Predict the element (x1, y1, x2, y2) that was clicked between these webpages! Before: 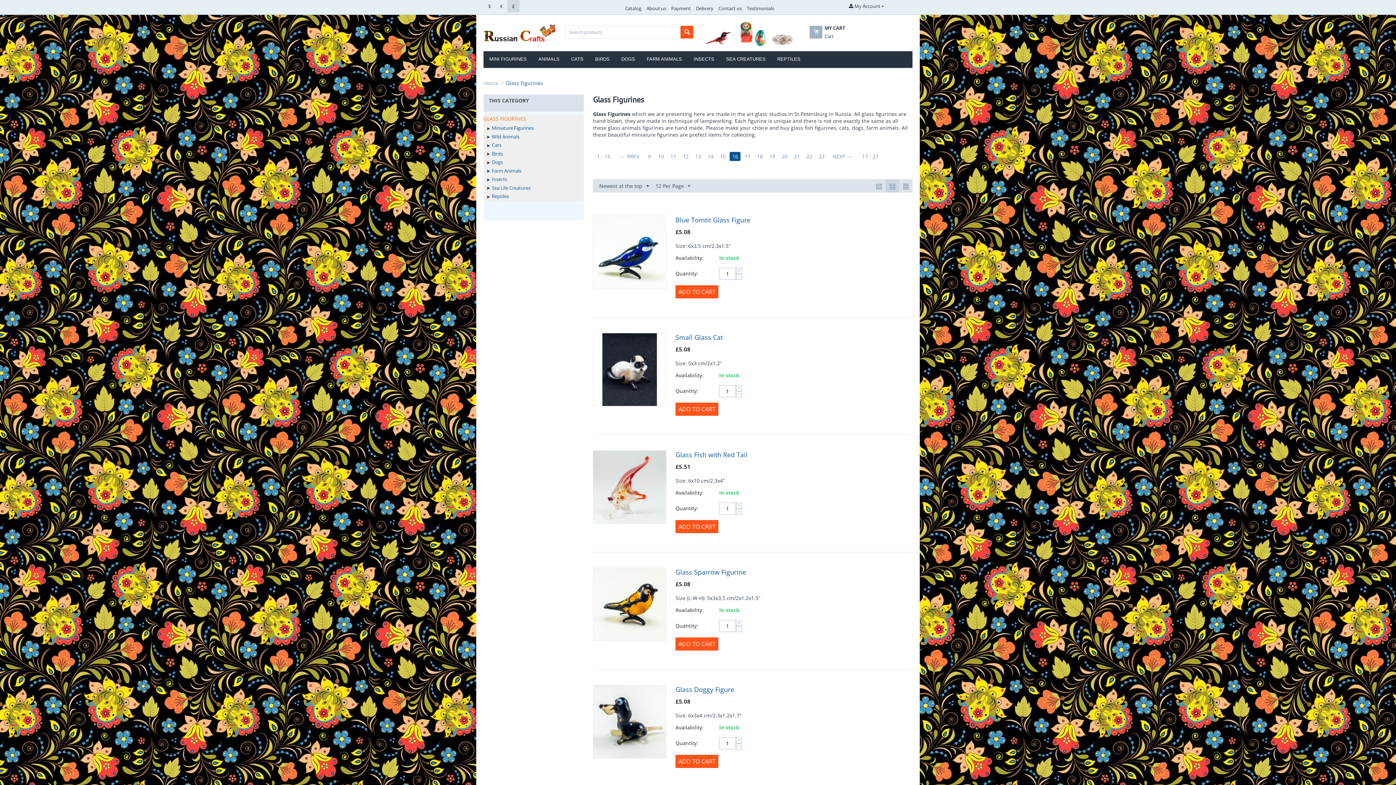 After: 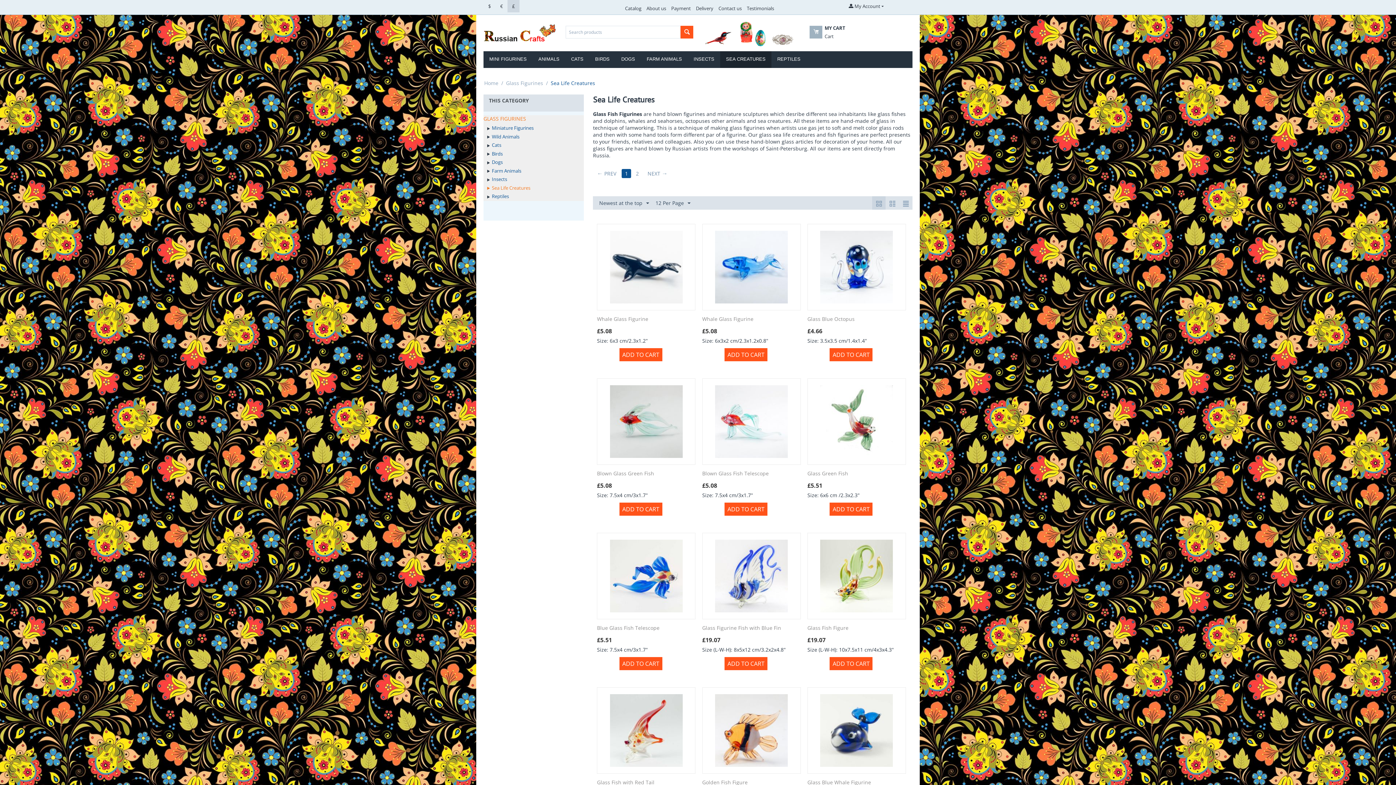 Action: bbox: (720, 51, 771, 68) label: SEA CREATURES